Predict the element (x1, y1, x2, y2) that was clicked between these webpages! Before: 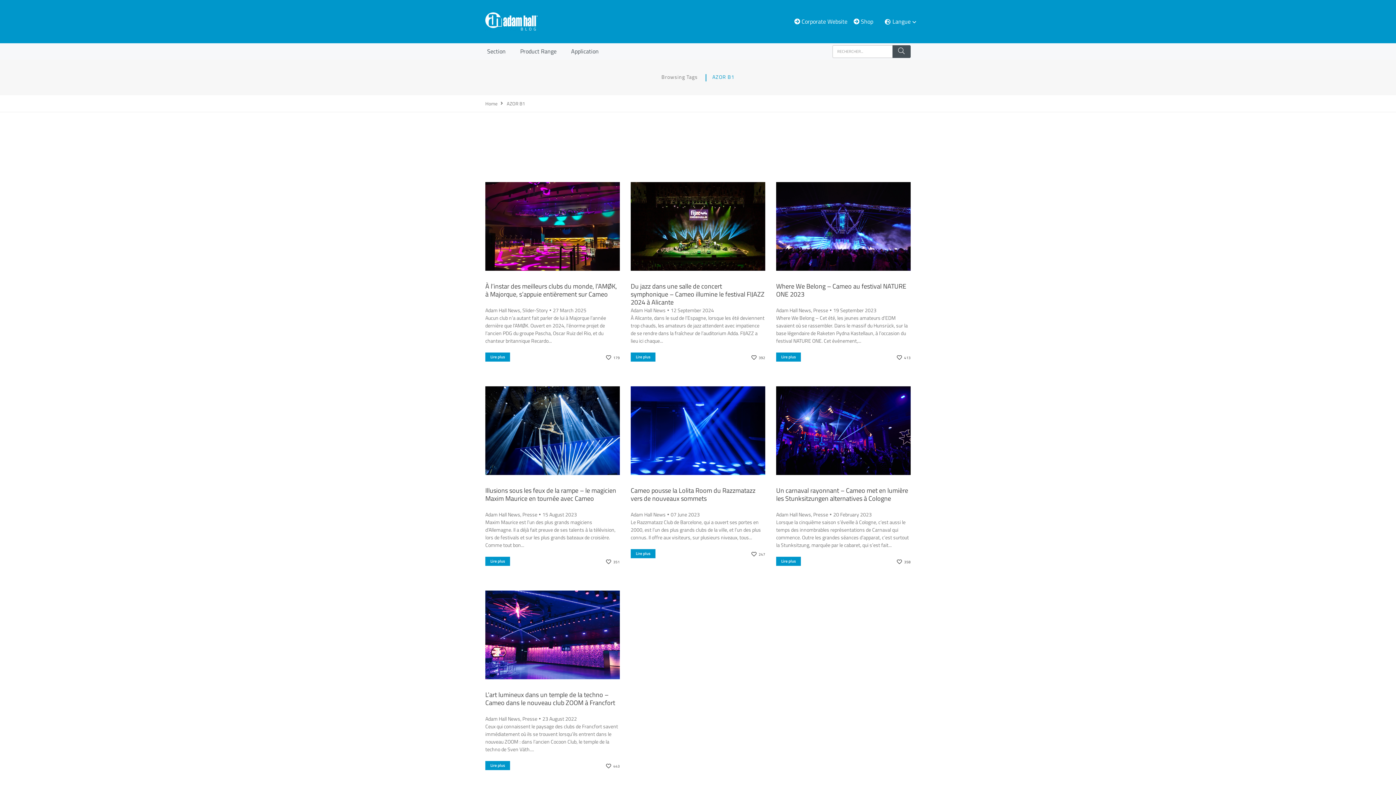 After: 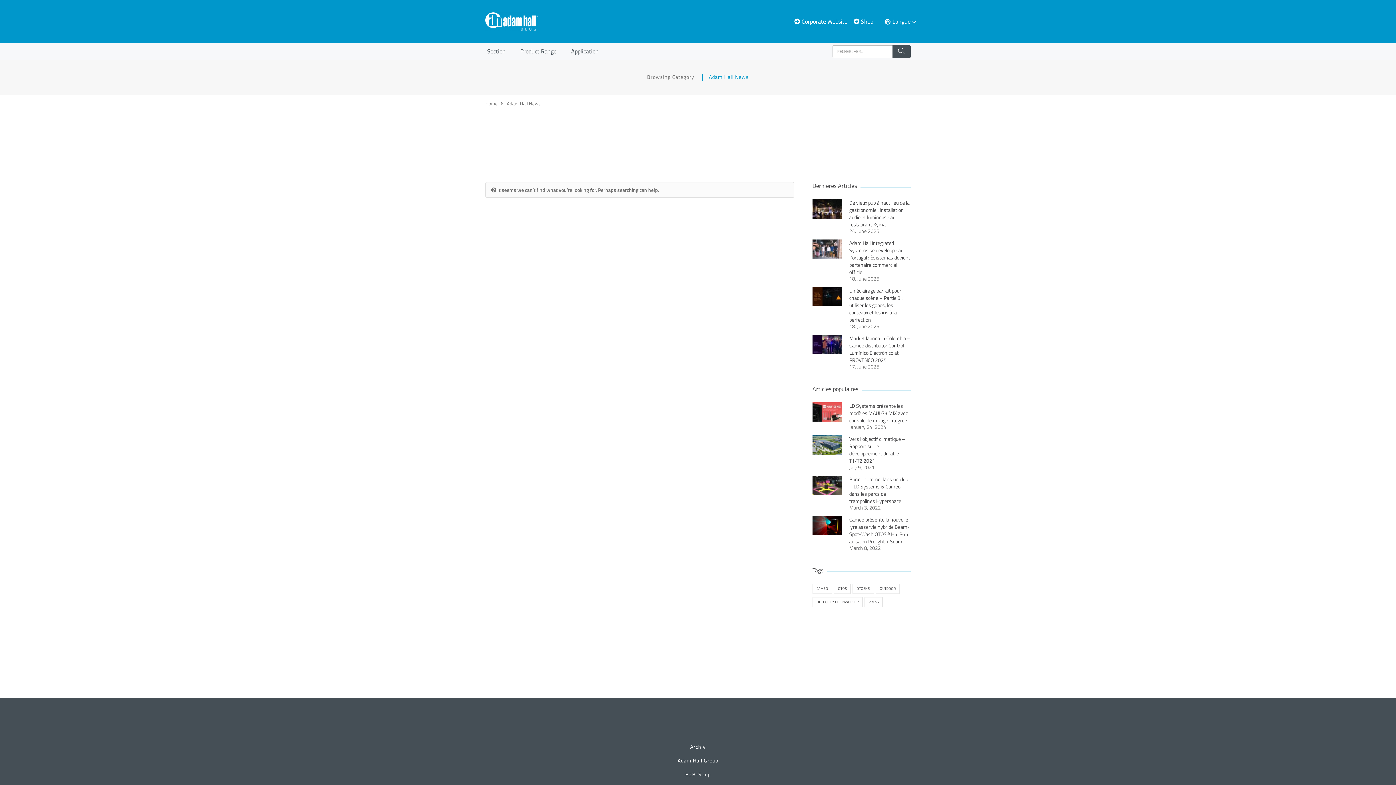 Action: bbox: (485, 715, 520, 722) label: Adam Hall News